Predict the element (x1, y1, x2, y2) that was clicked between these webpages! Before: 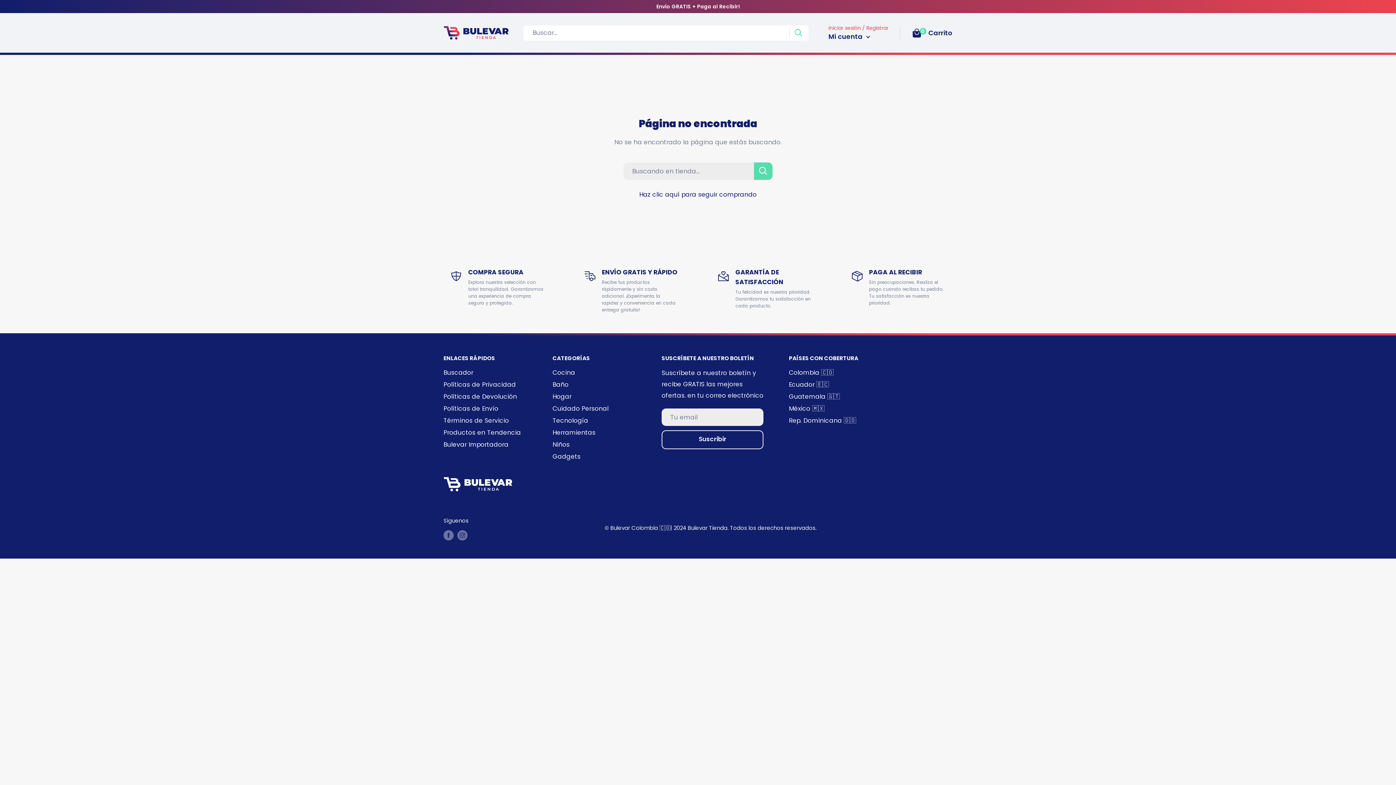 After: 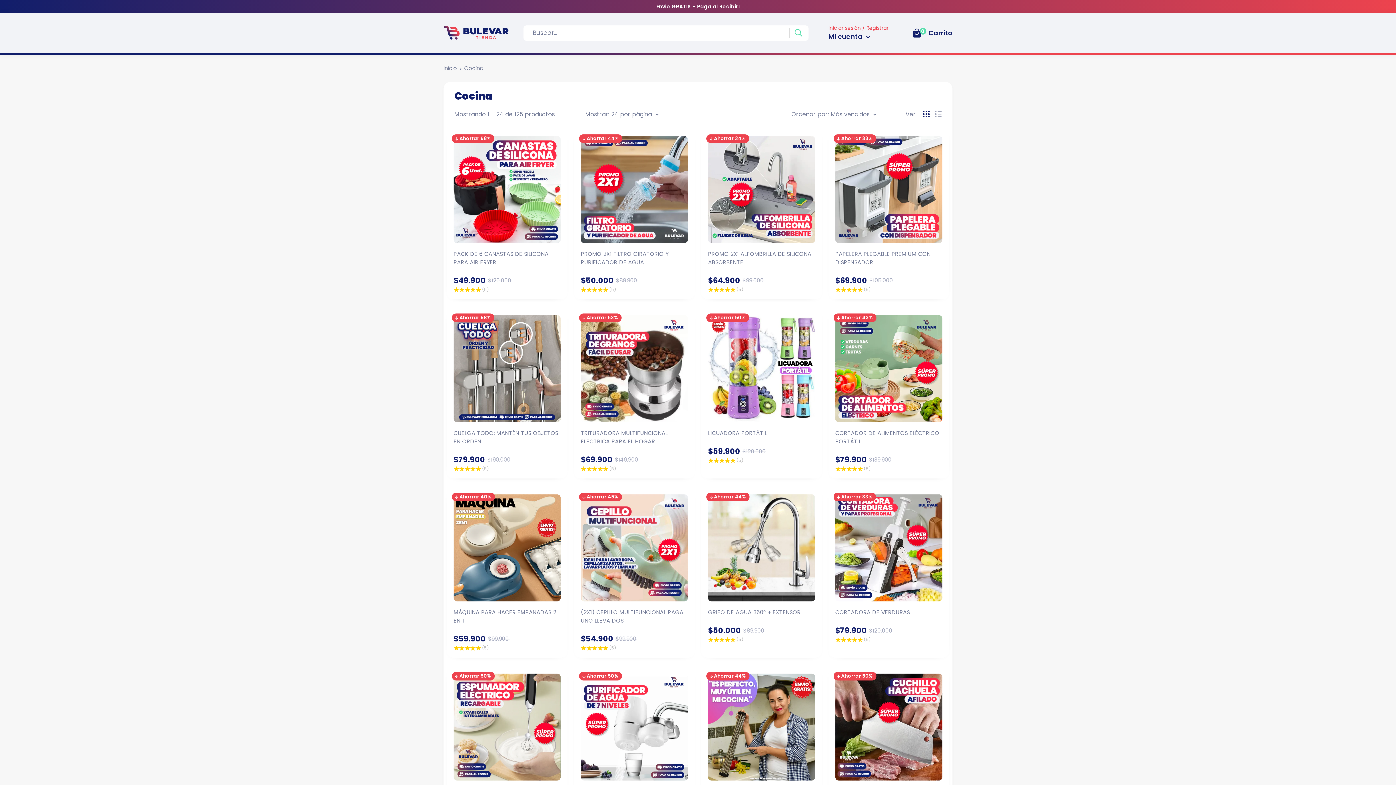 Action: label: Cocina bbox: (552, 366, 636, 378)